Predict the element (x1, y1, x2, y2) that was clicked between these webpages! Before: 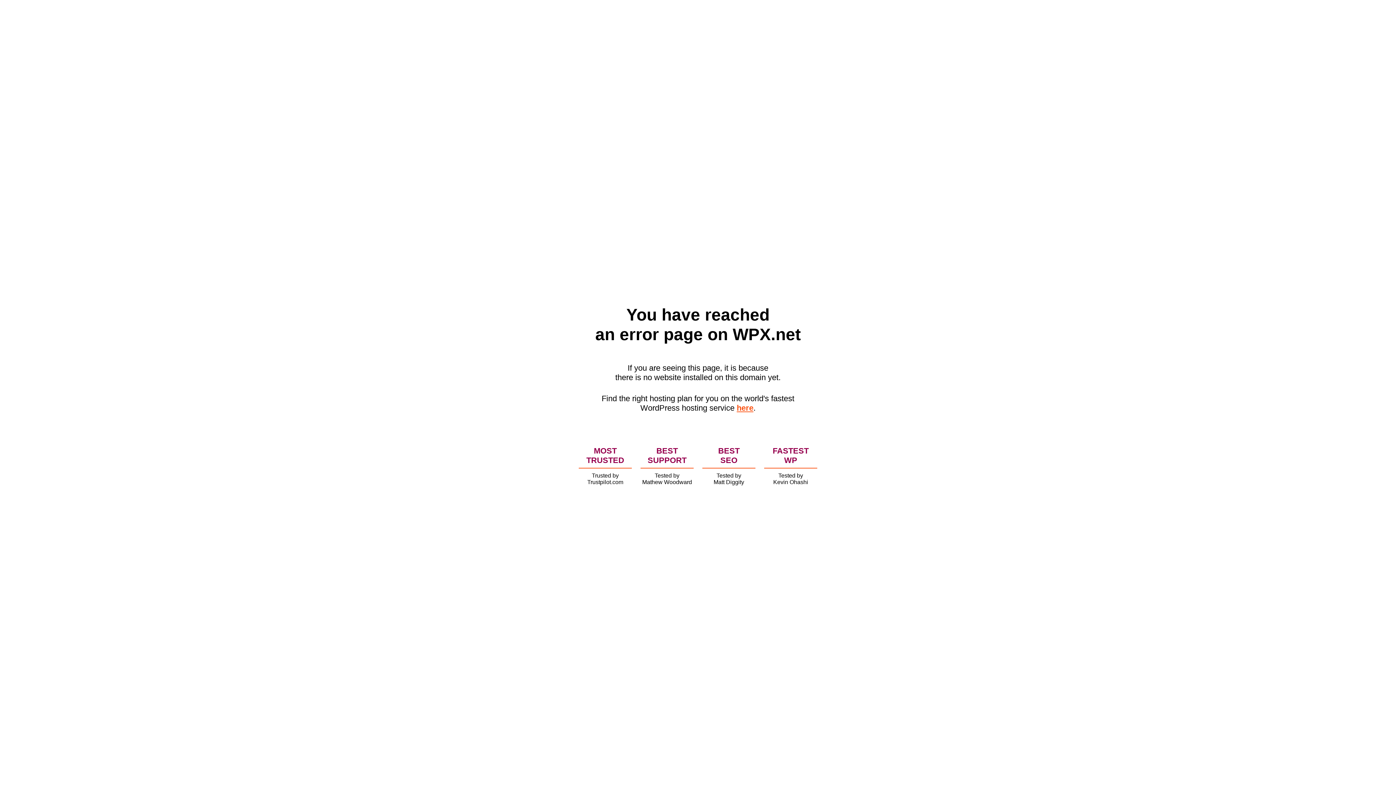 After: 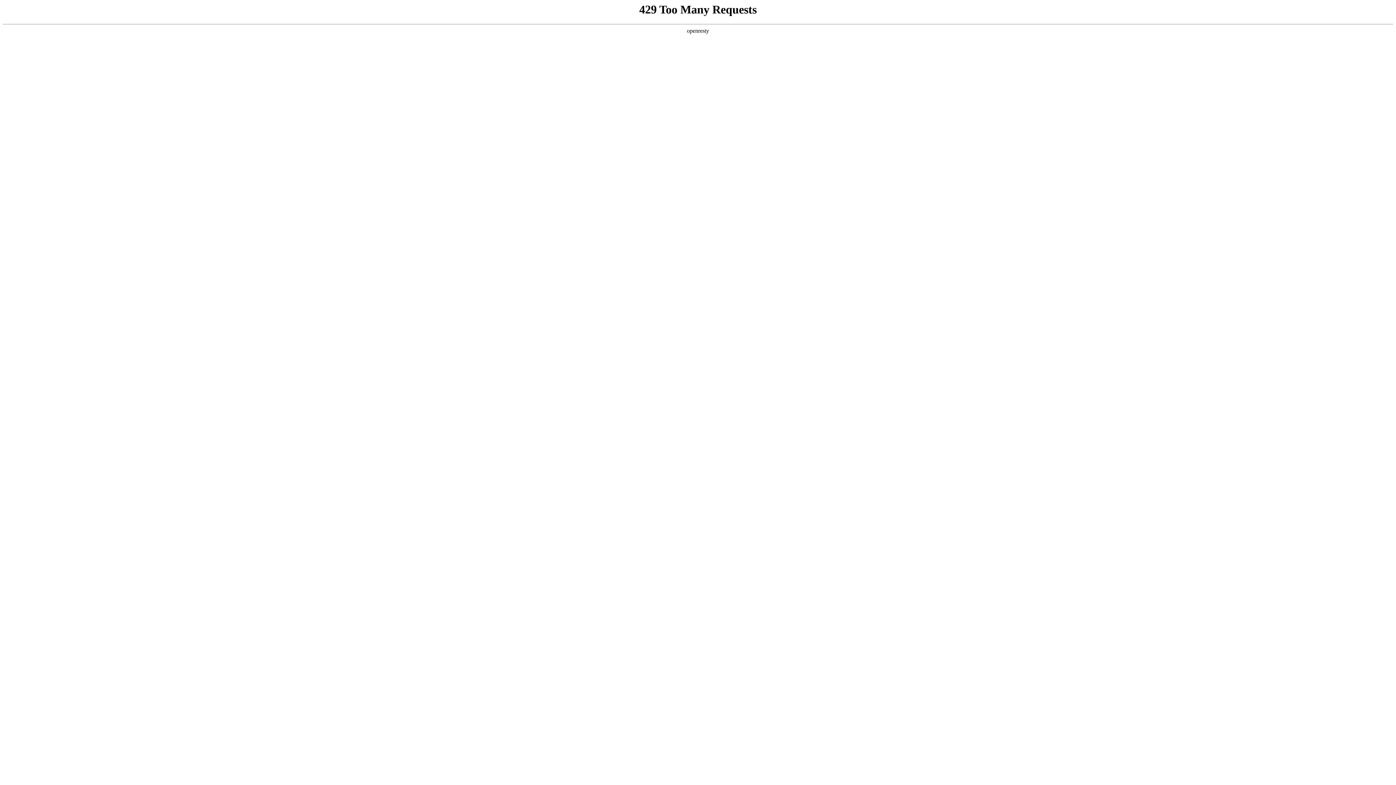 Action: bbox: (736, 403, 753, 412) label: here